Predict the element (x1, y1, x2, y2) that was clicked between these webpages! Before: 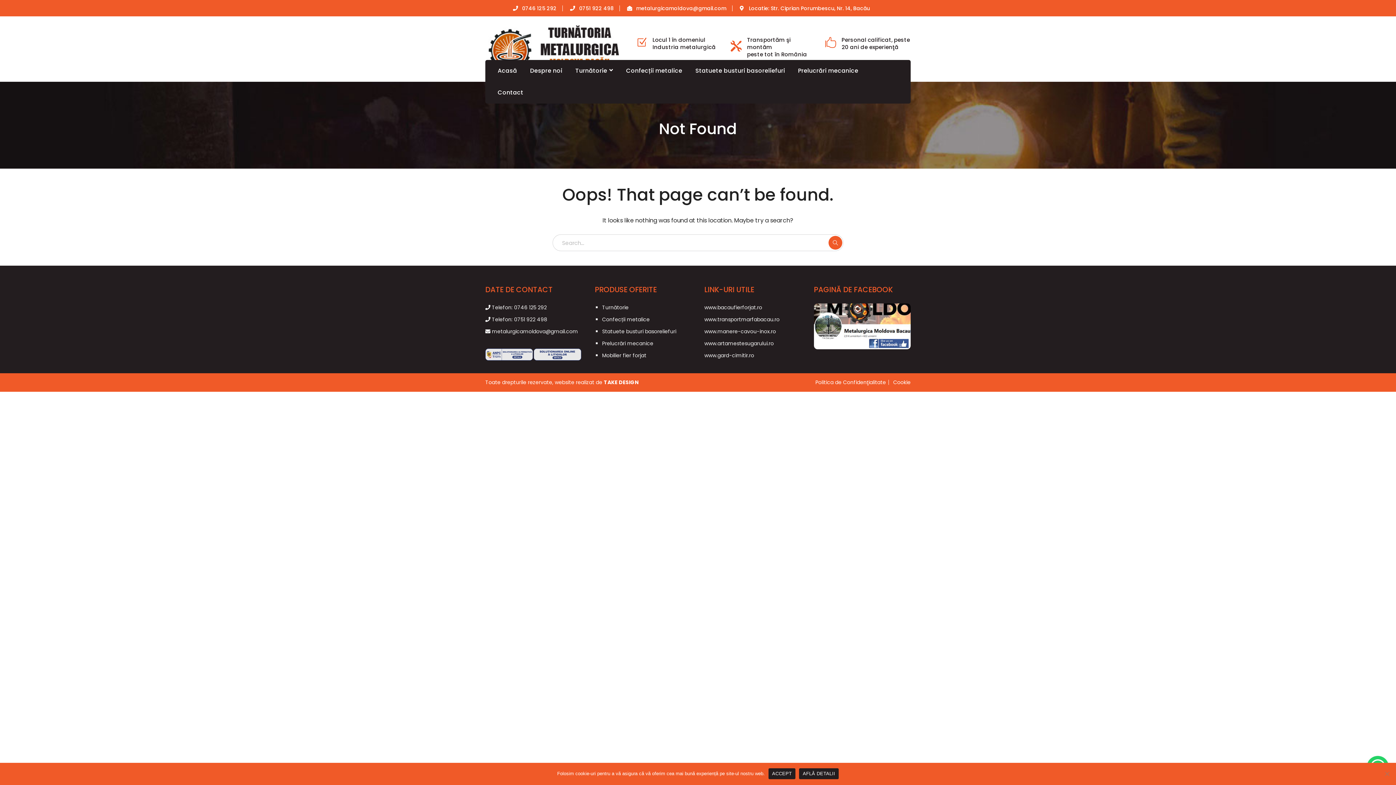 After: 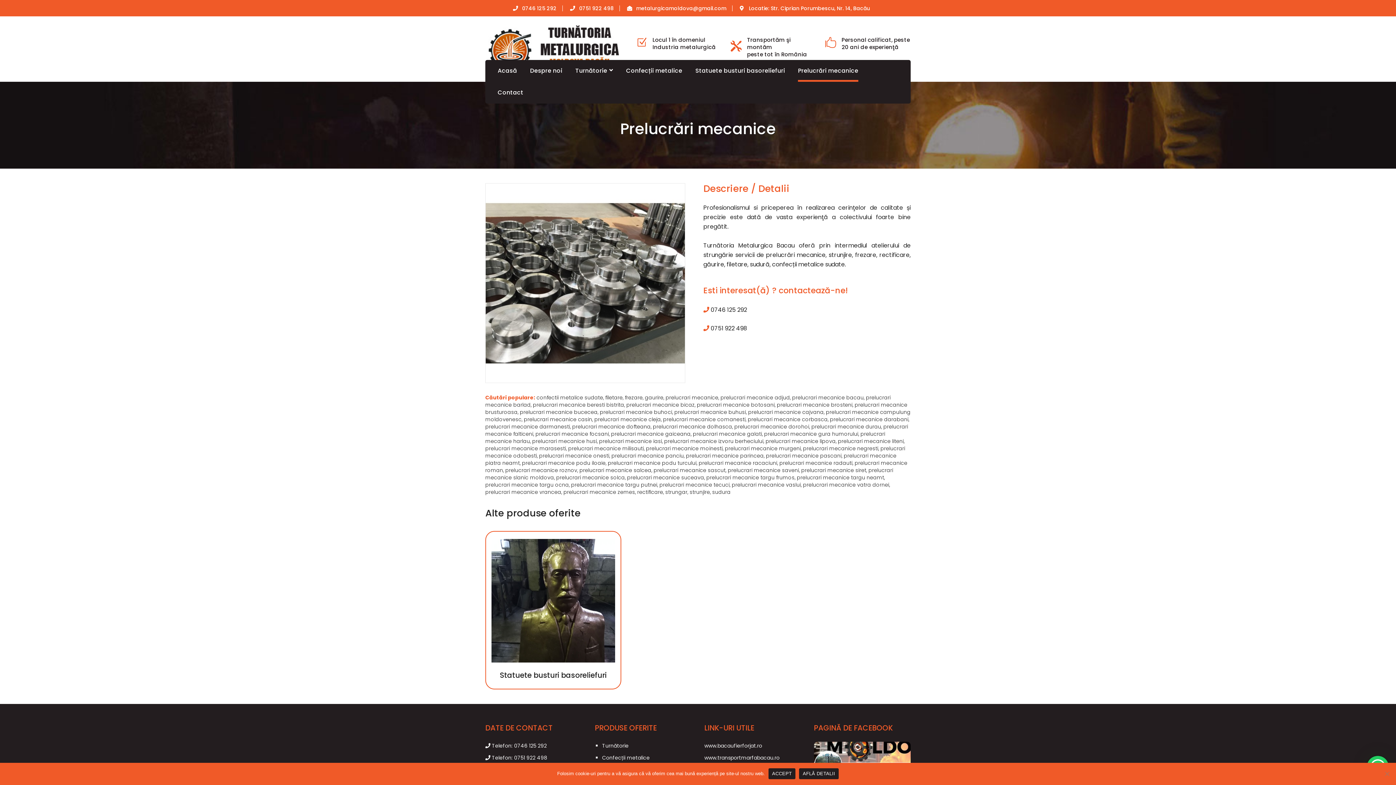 Action: label: Prelucrări mecanice bbox: (602, 340, 653, 347)